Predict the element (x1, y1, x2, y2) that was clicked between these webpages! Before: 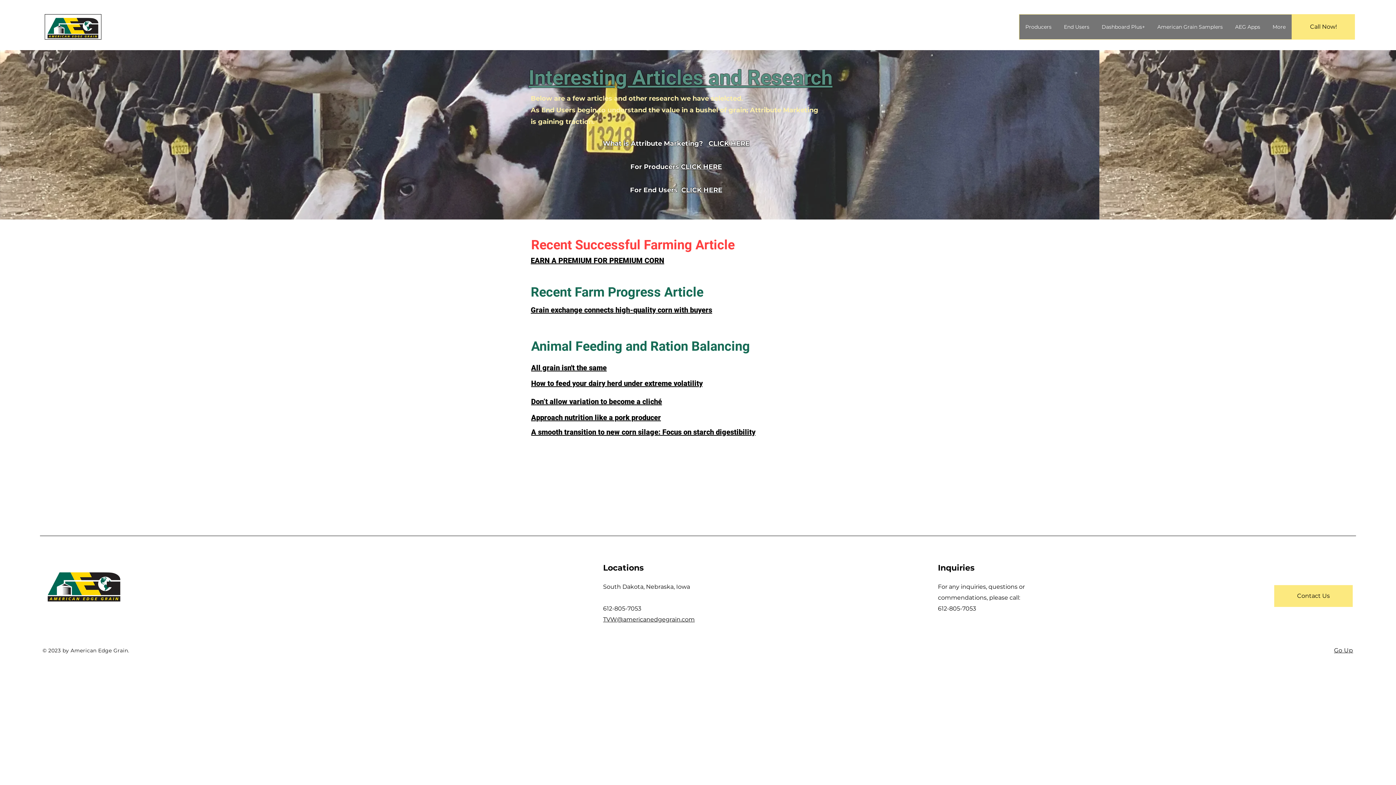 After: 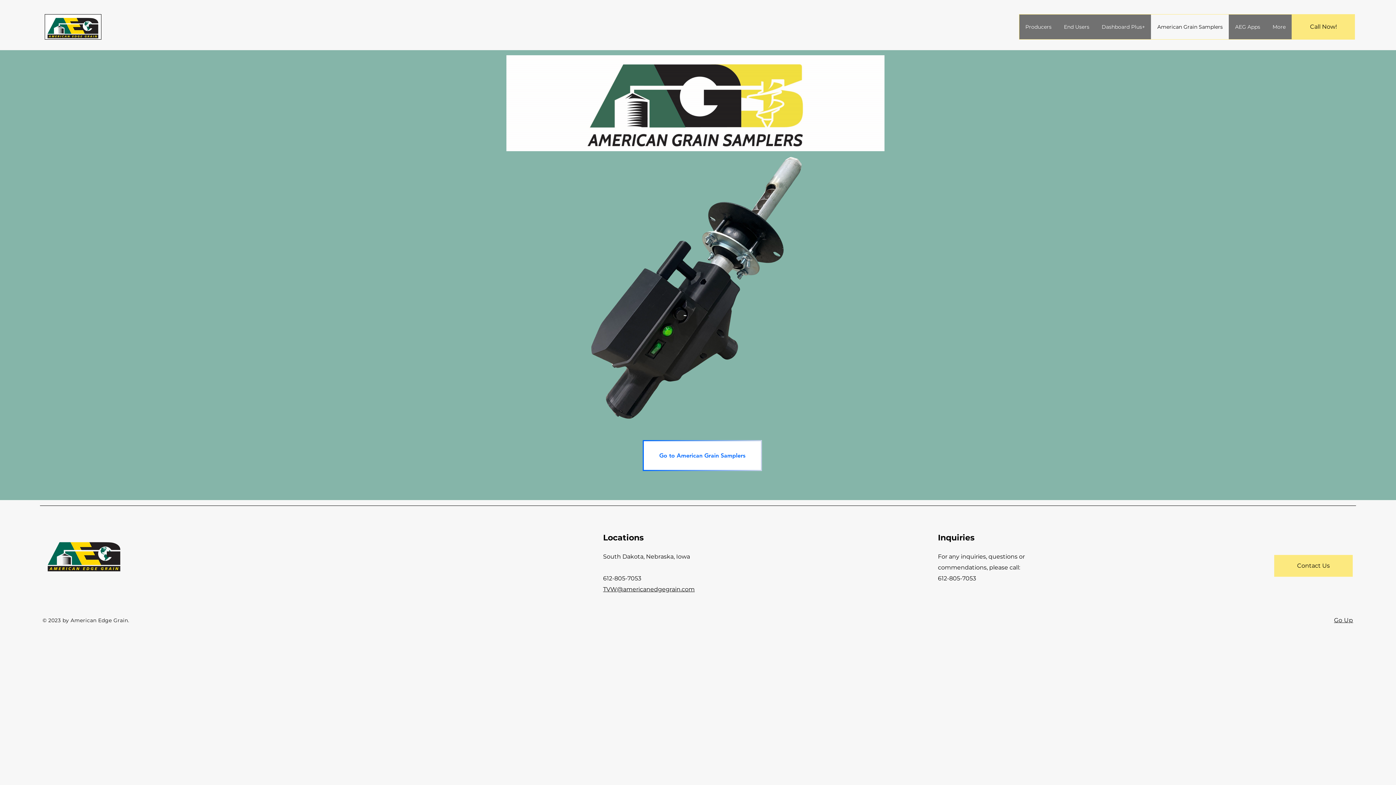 Action: label: American Grain Samplers bbox: (1151, 14, 1229, 39)